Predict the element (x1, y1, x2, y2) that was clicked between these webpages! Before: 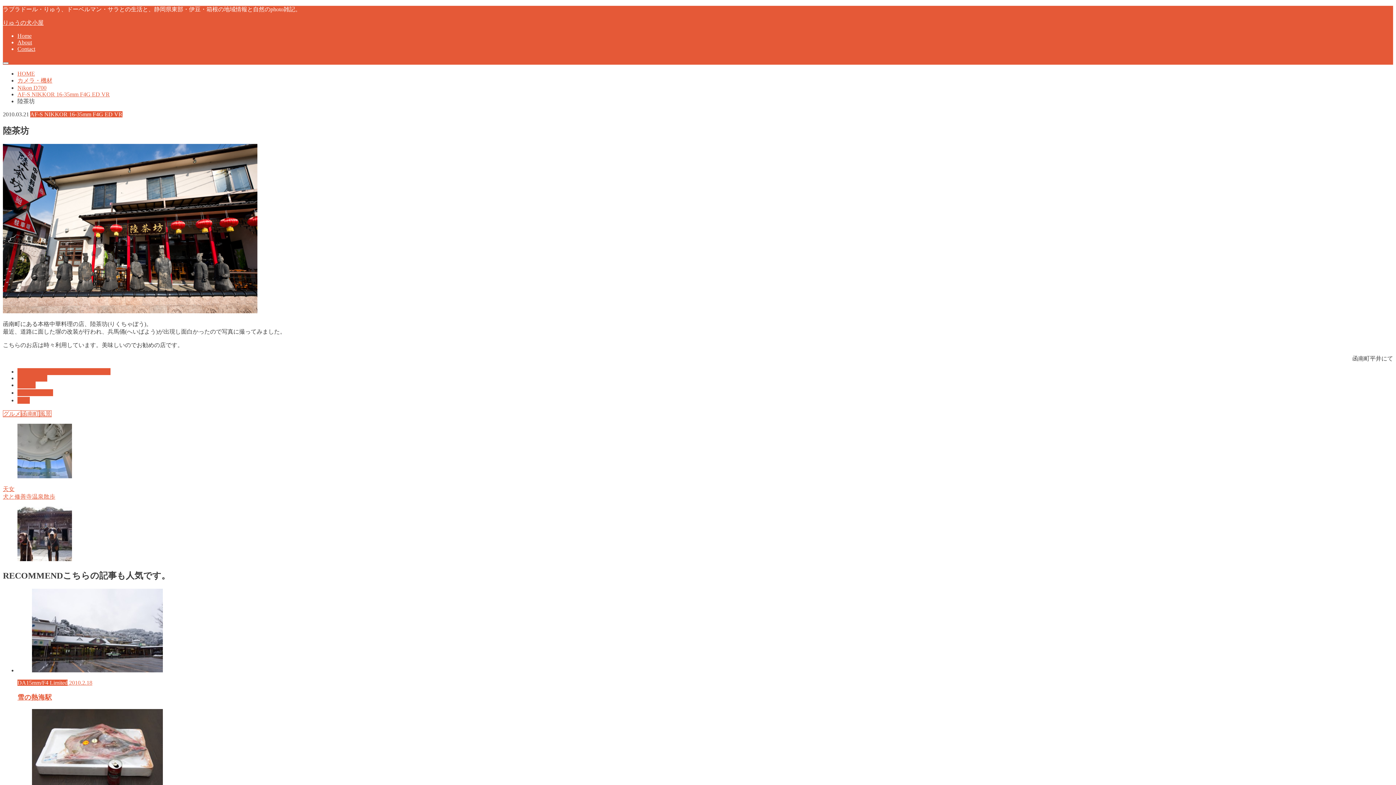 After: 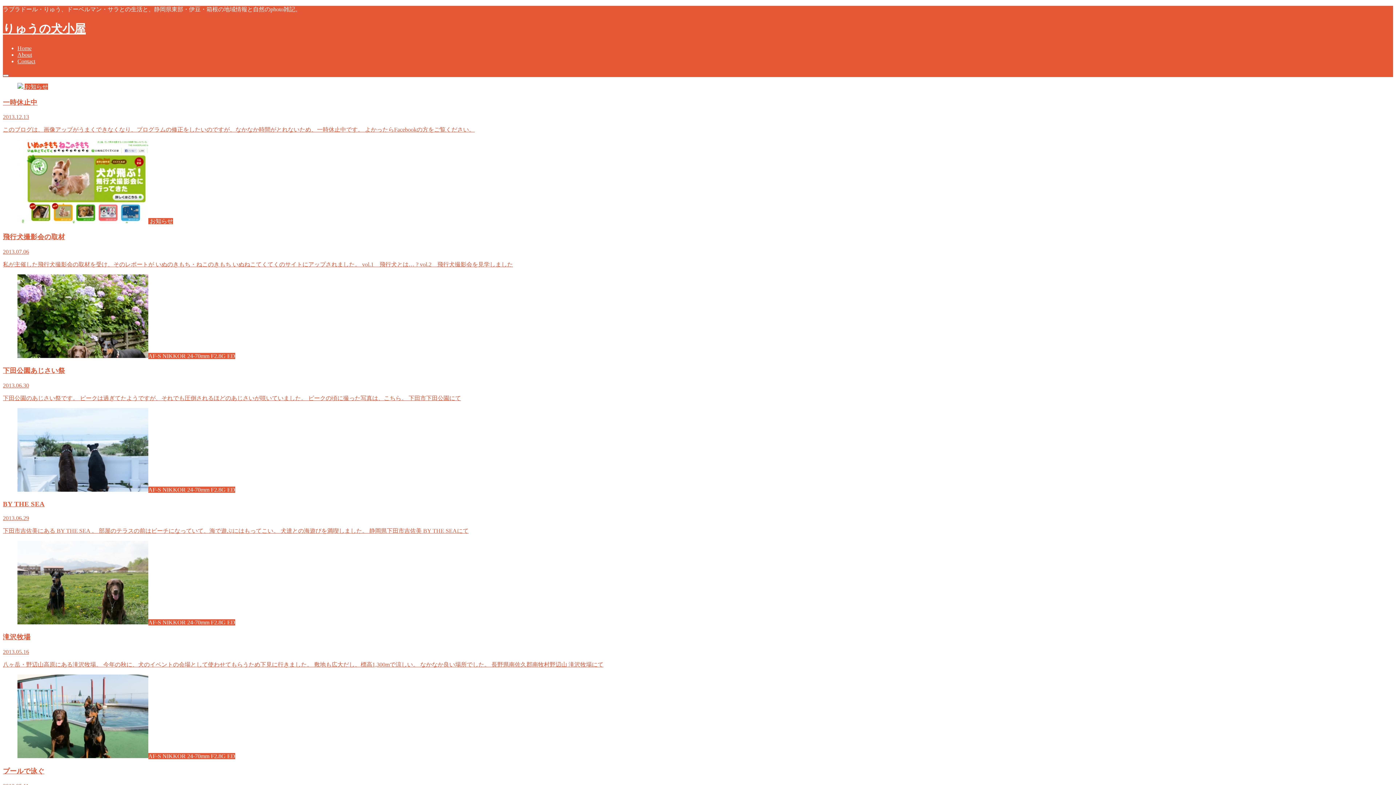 Action: label: Home bbox: (17, 32, 31, 38)